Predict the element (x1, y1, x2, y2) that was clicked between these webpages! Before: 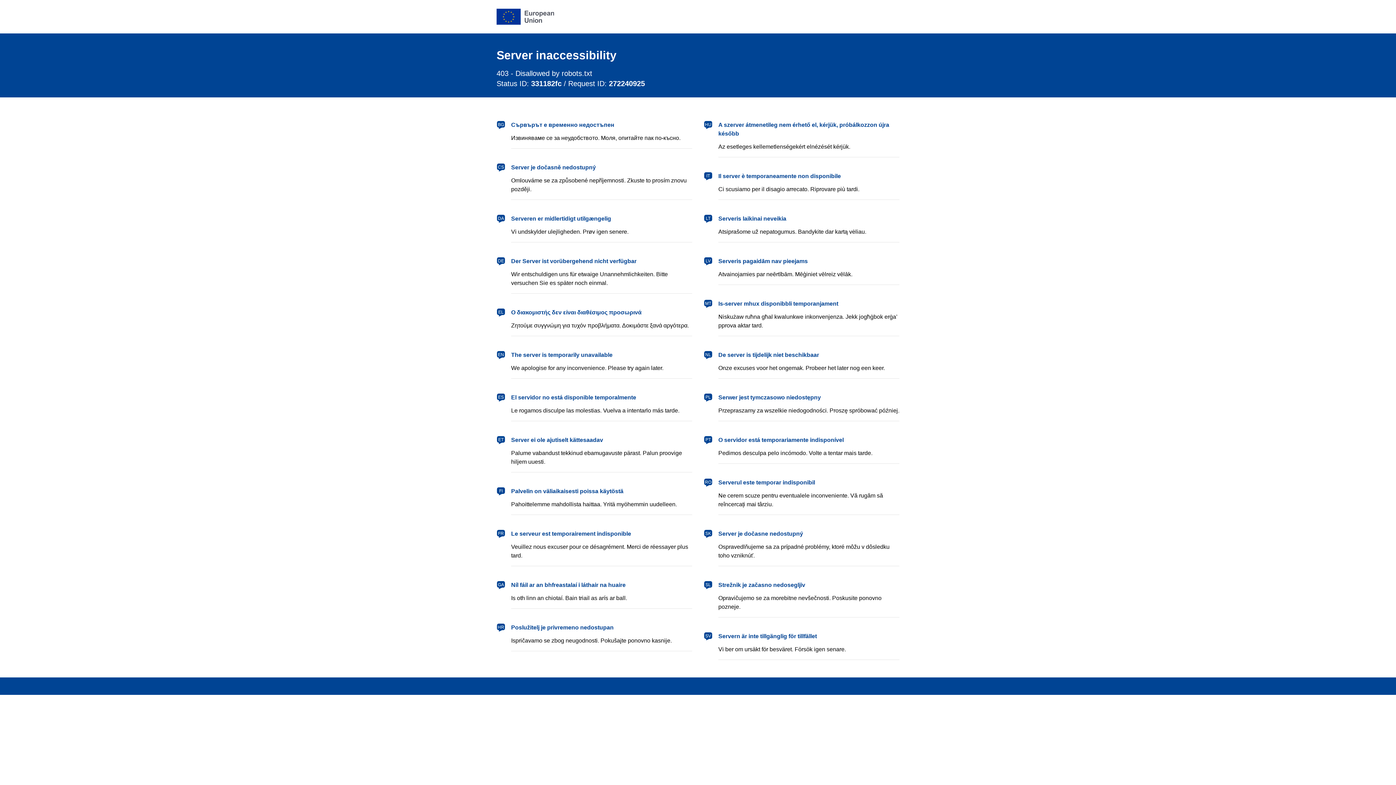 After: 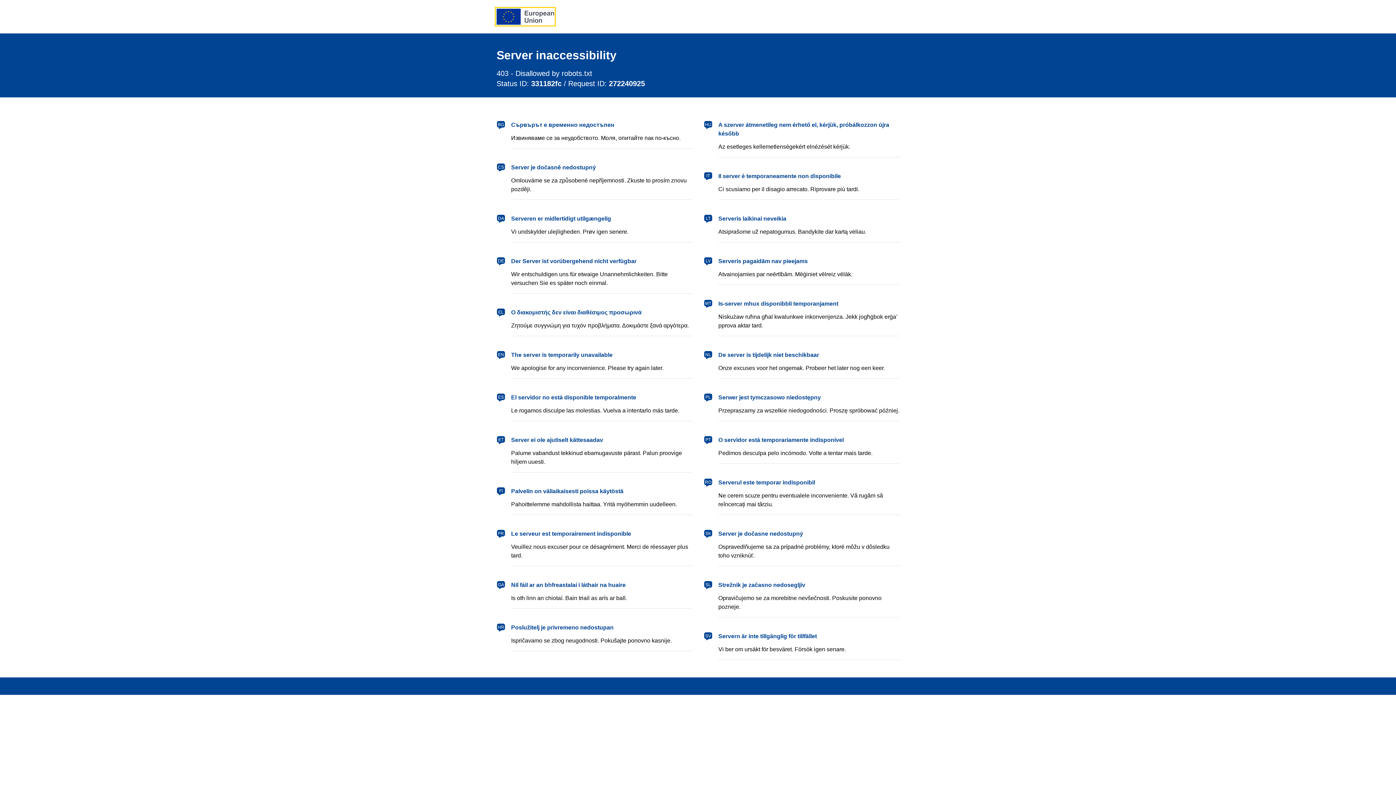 Action: label: European Union bbox: (496, 8, 554, 24)